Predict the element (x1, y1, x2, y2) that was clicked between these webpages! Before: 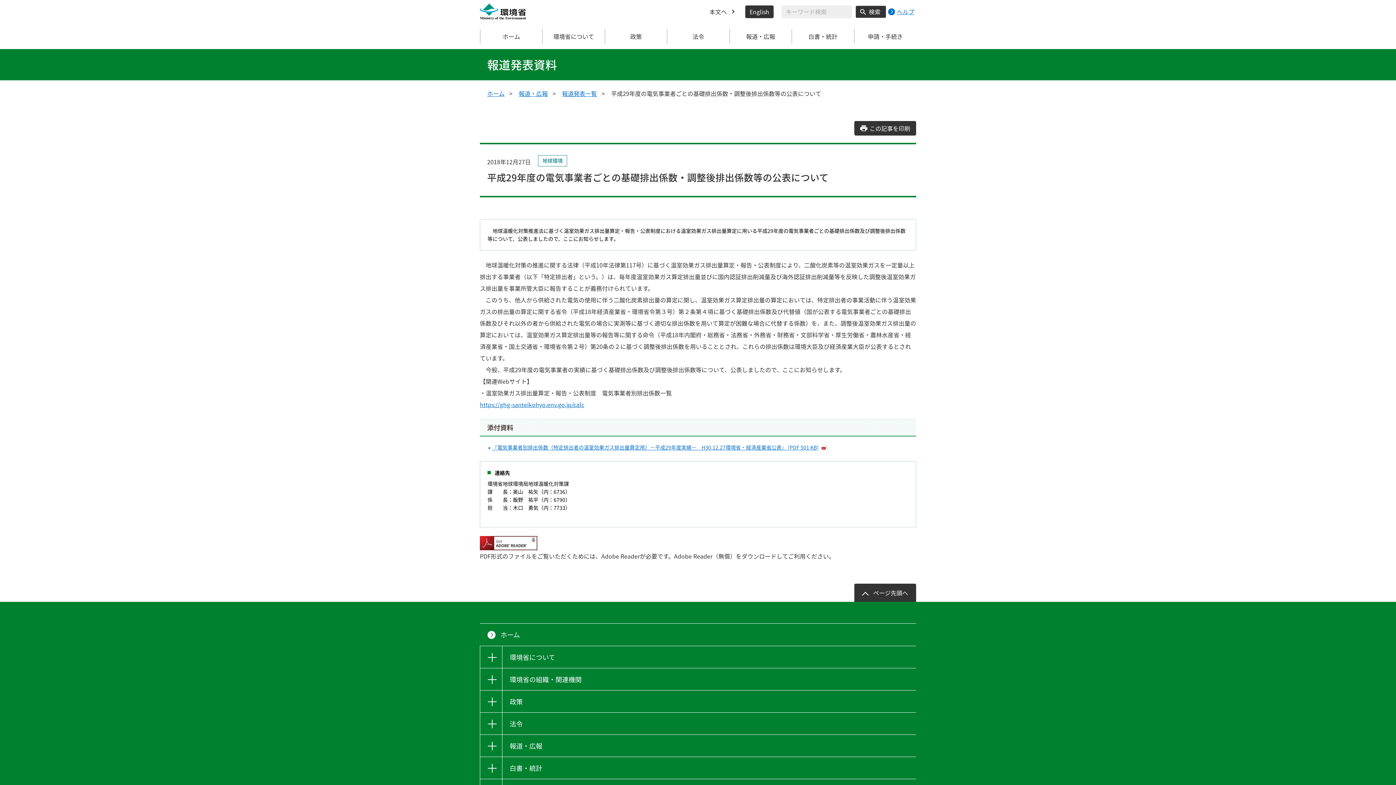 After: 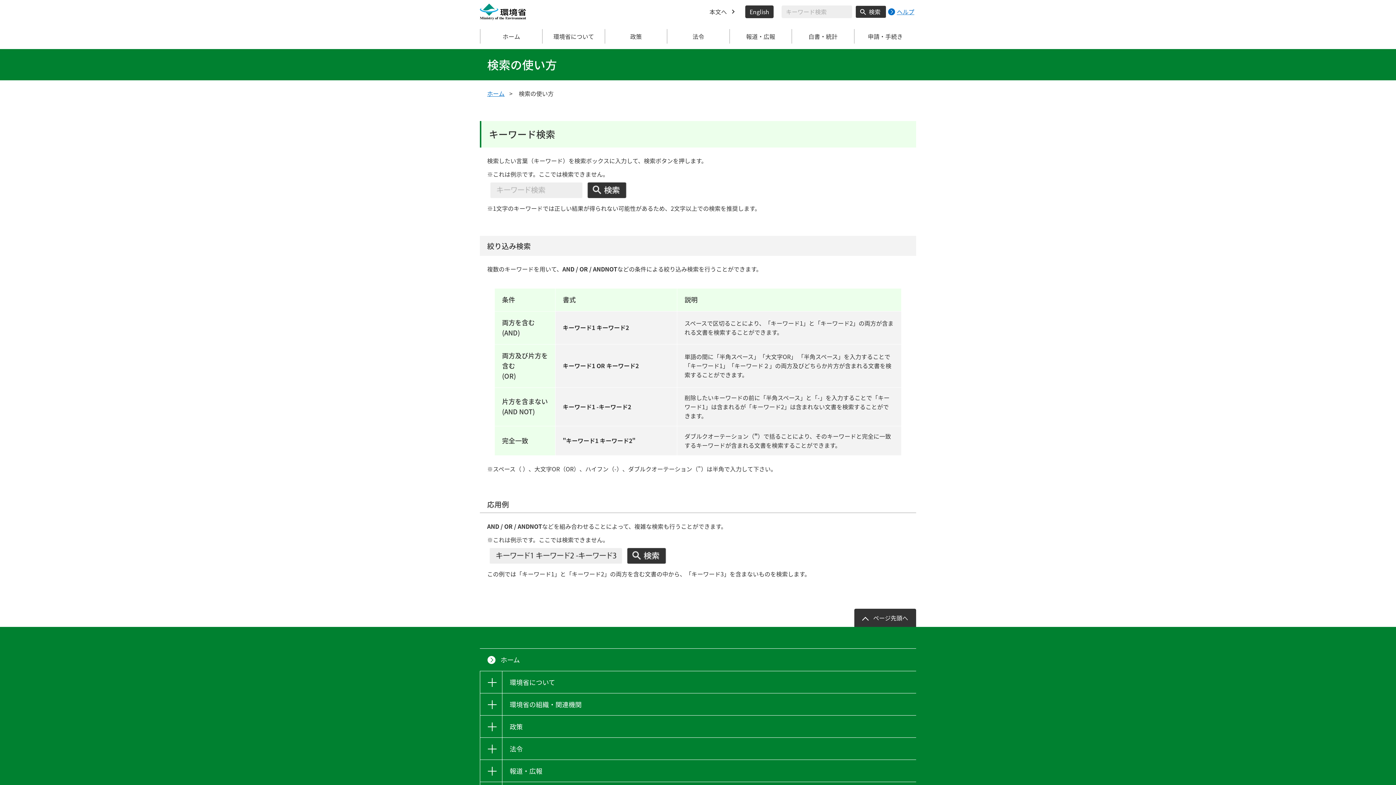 Action: label: ヘルプ bbox: (886, 5, 914, 17)